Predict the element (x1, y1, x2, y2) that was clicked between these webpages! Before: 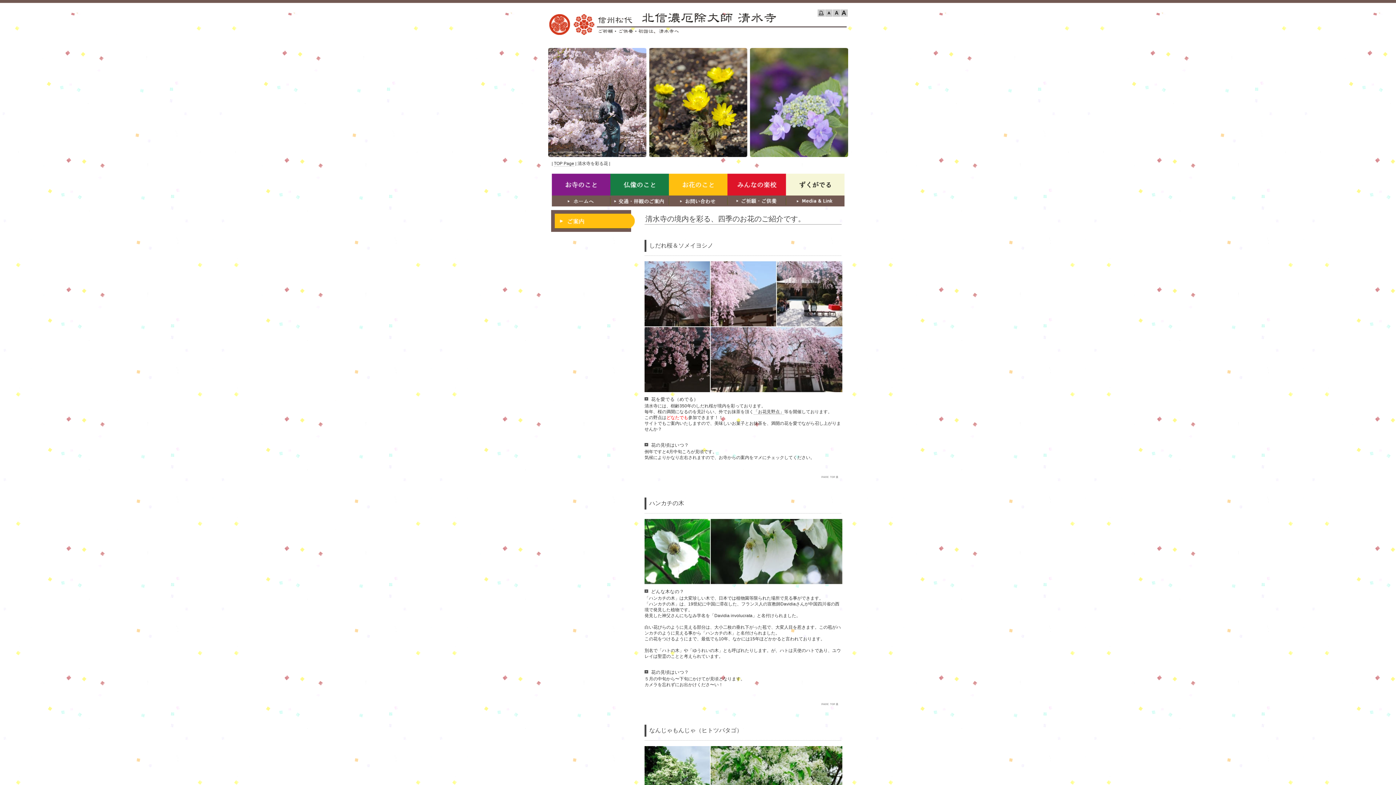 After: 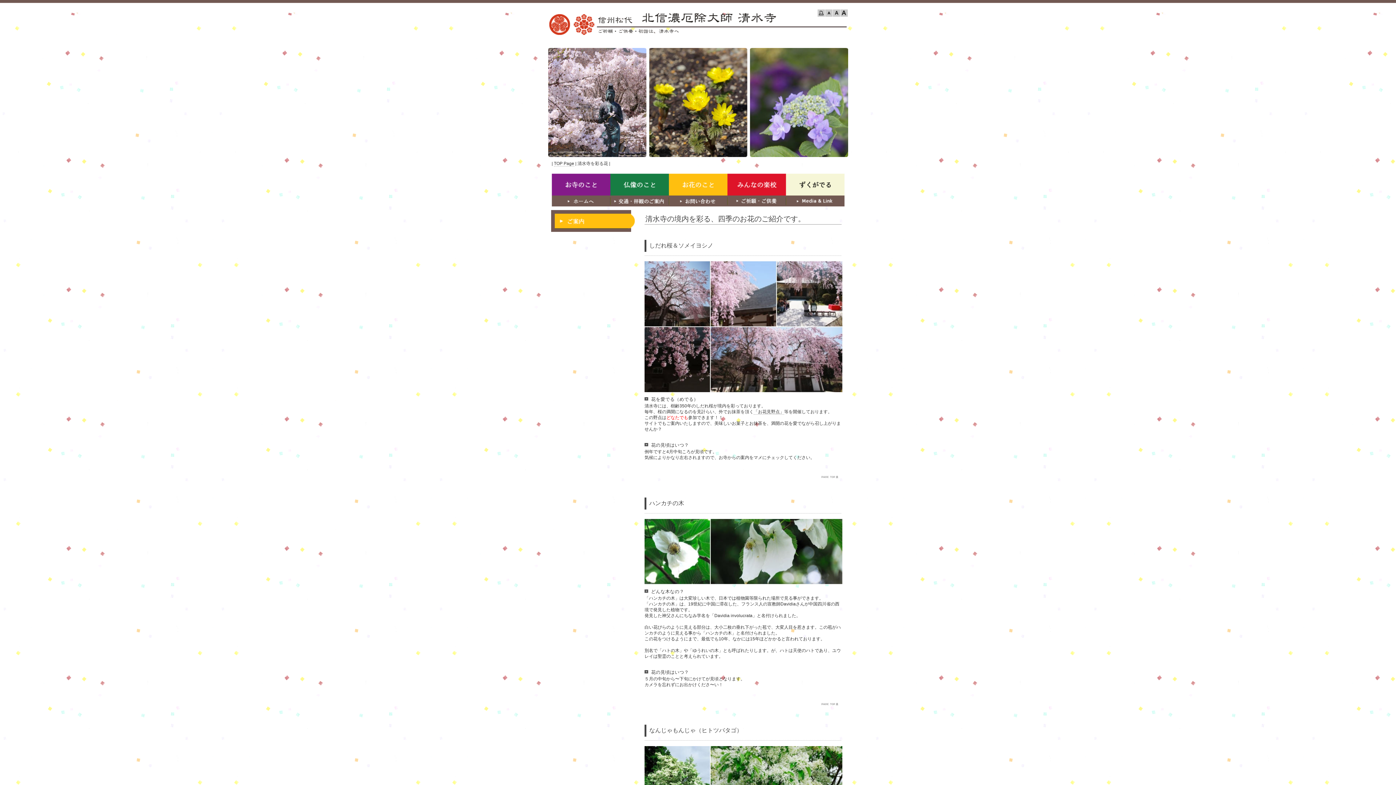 Action: bbox: (816, 702, 841, 708)